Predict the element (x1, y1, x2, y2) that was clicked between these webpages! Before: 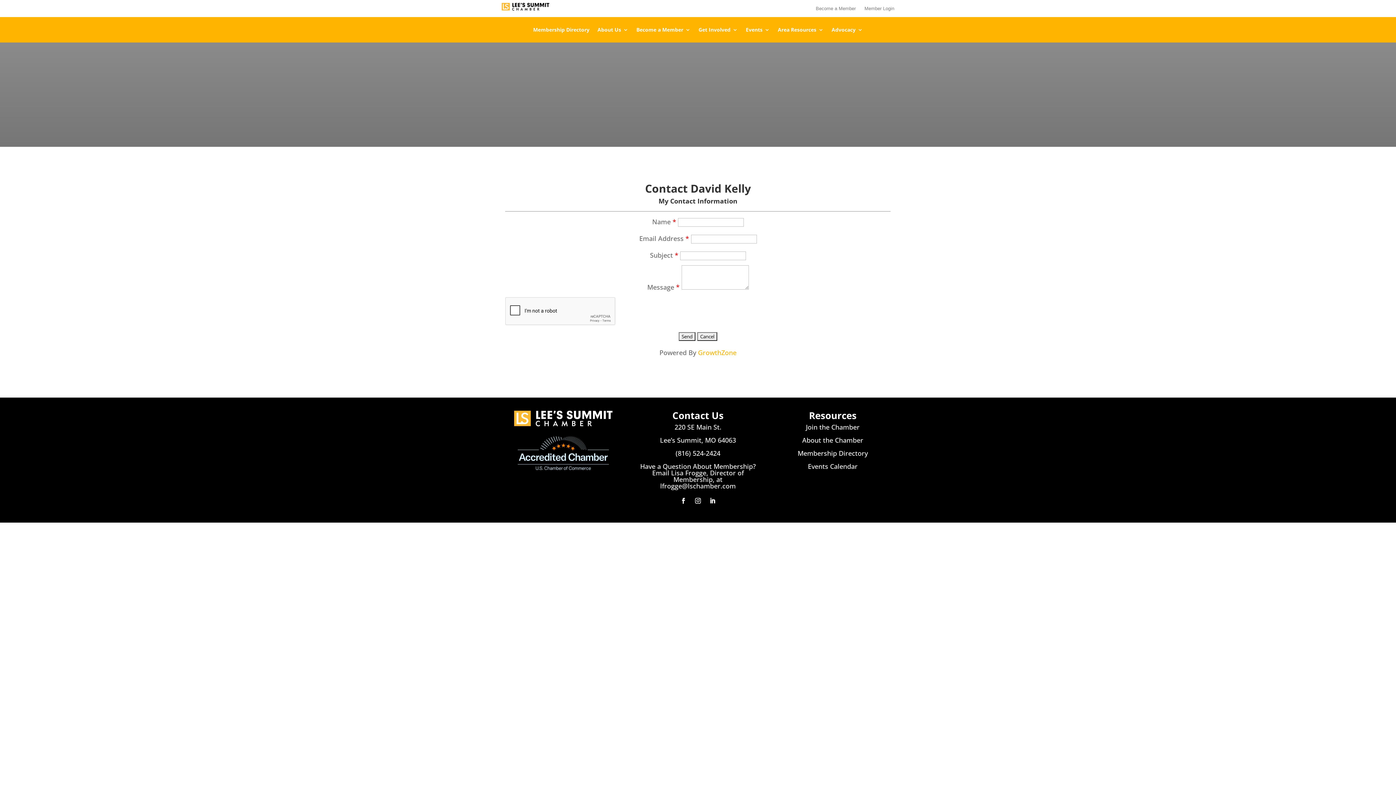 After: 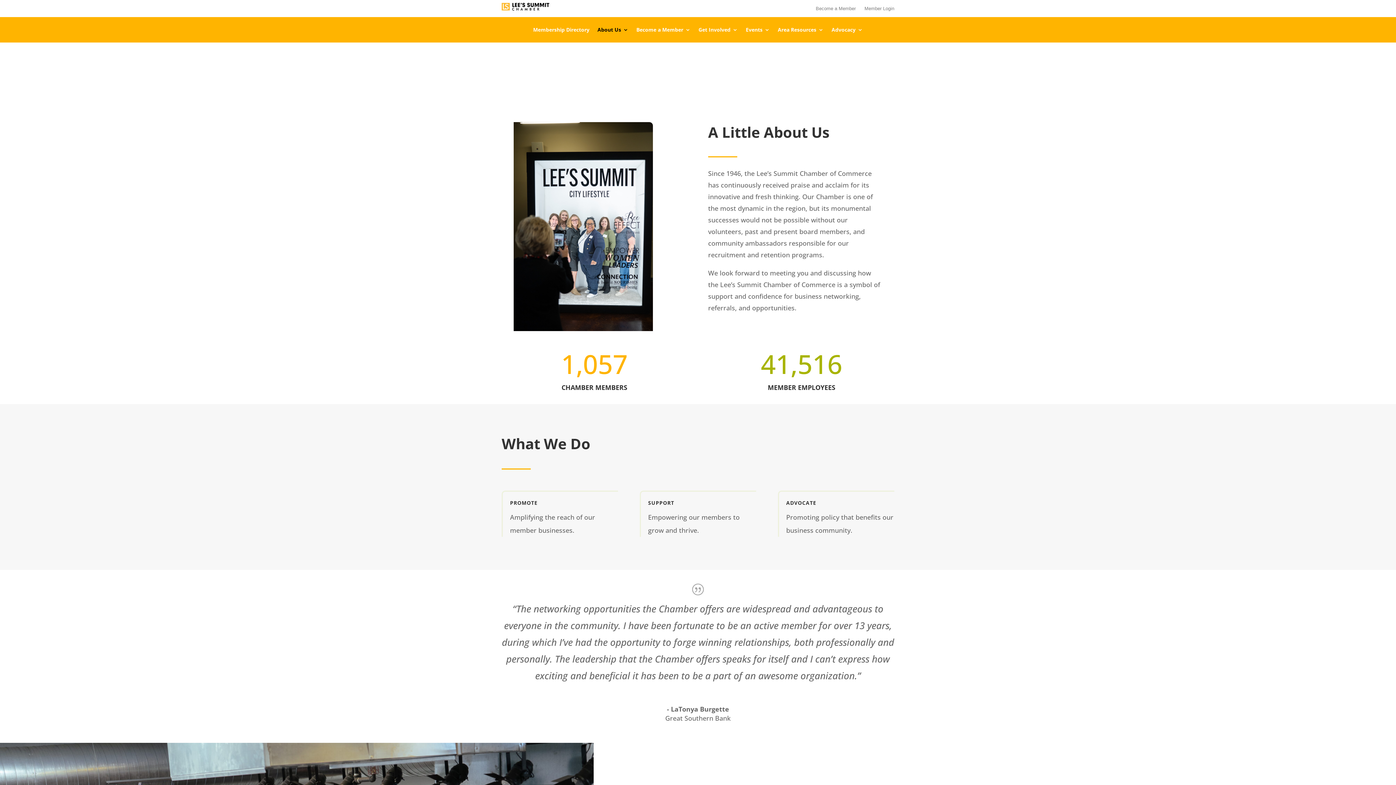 Action: label: About the Chamber bbox: (802, 435, 863, 444)